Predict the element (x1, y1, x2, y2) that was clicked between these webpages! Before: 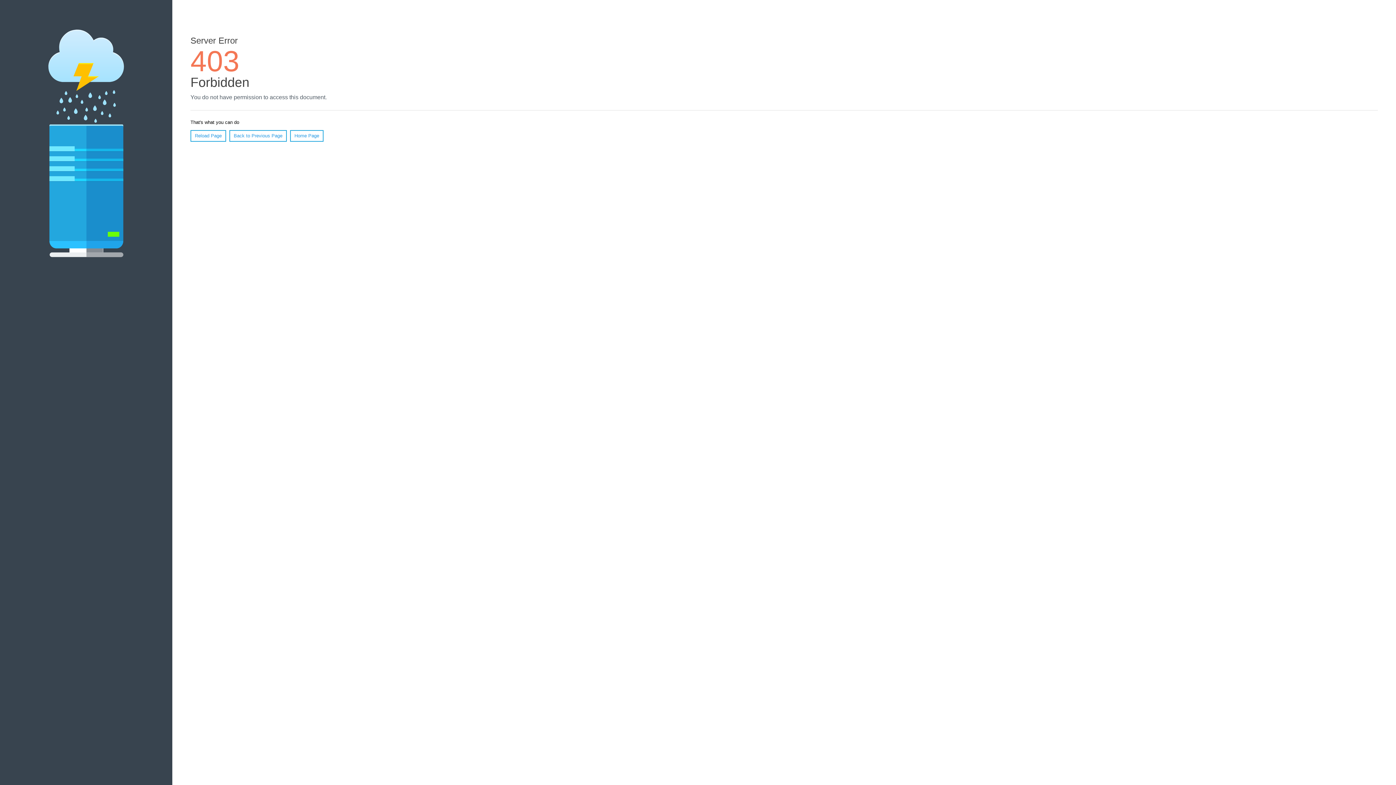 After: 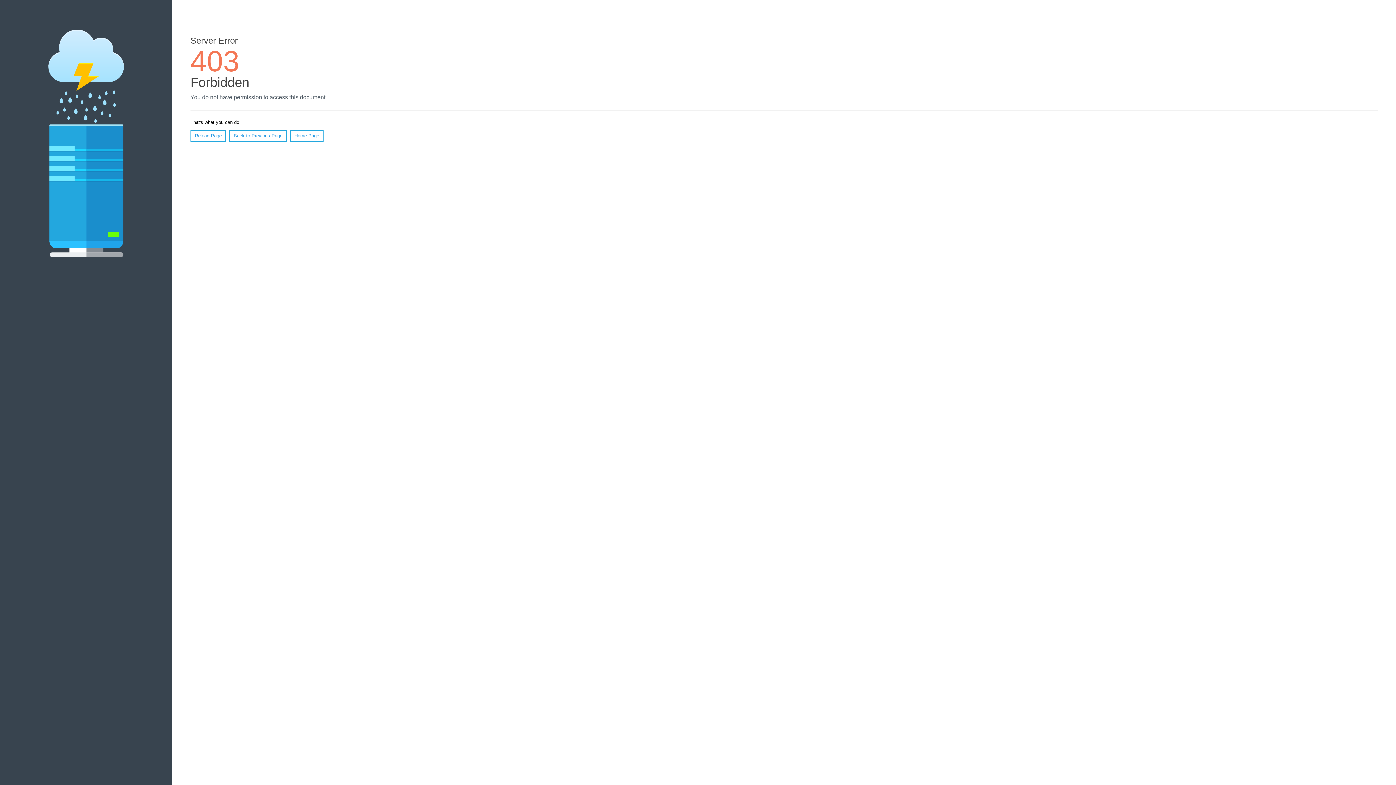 Action: label: Home Page bbox: (290, 130, 323, 141)